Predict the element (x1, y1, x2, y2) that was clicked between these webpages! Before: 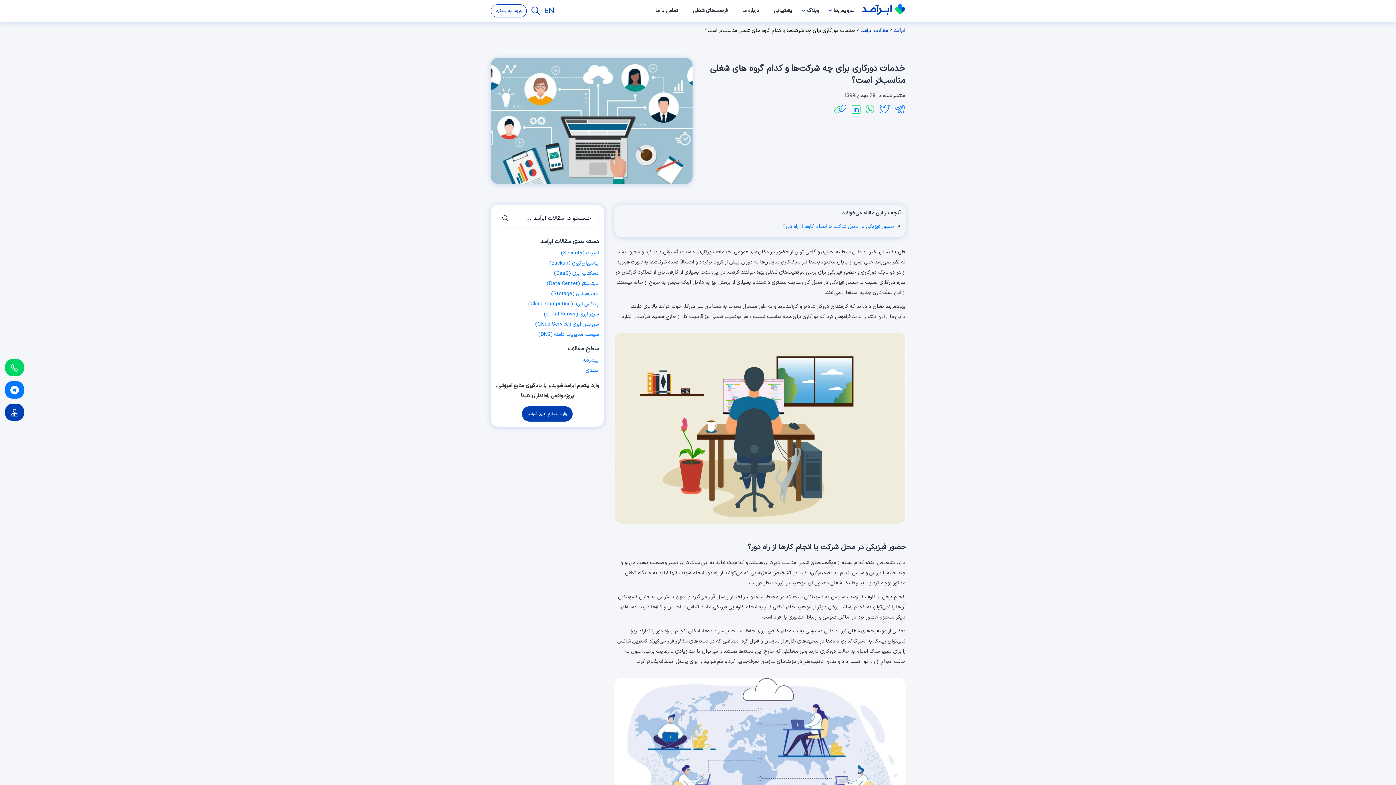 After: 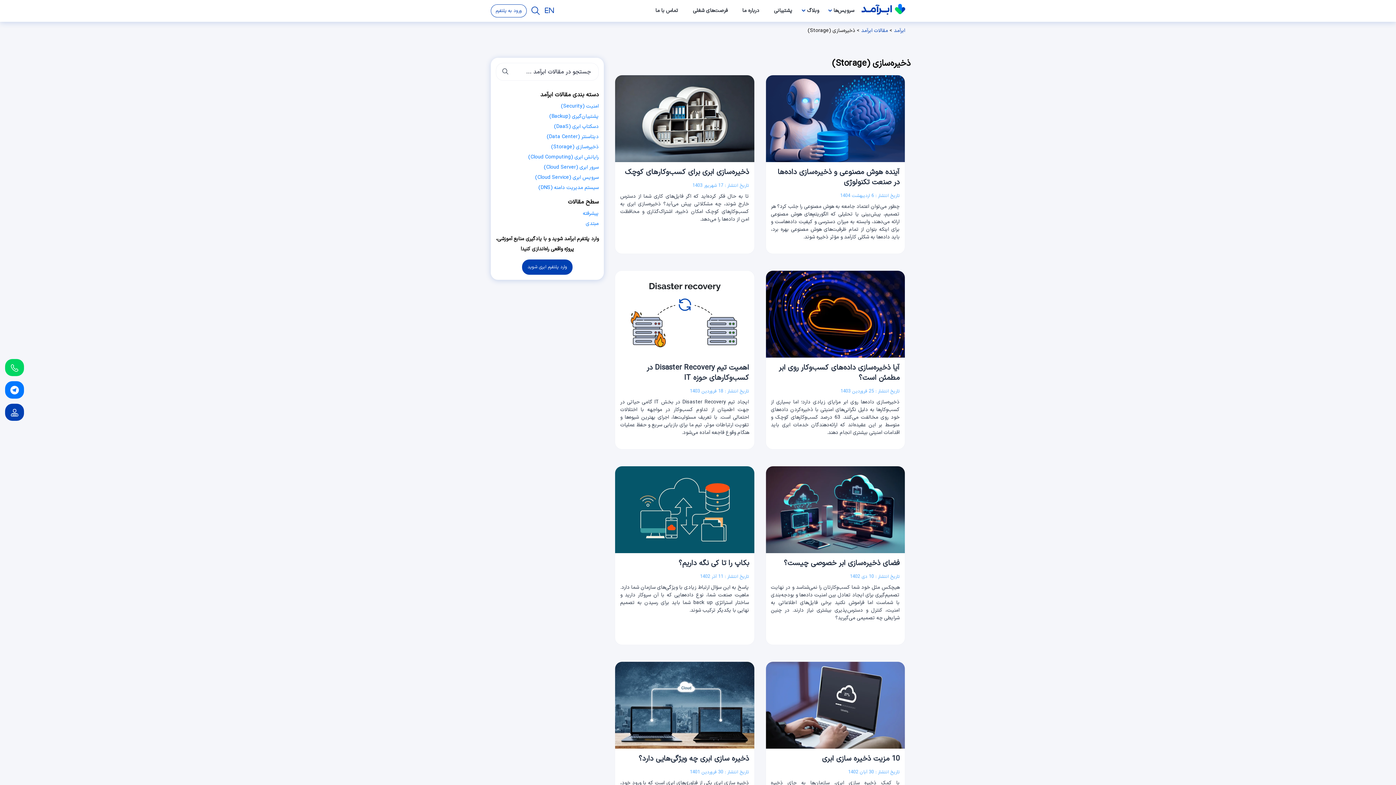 Action: bbox: (551, 290, 599, 297) label: ذخیره‌سازی (Storage)